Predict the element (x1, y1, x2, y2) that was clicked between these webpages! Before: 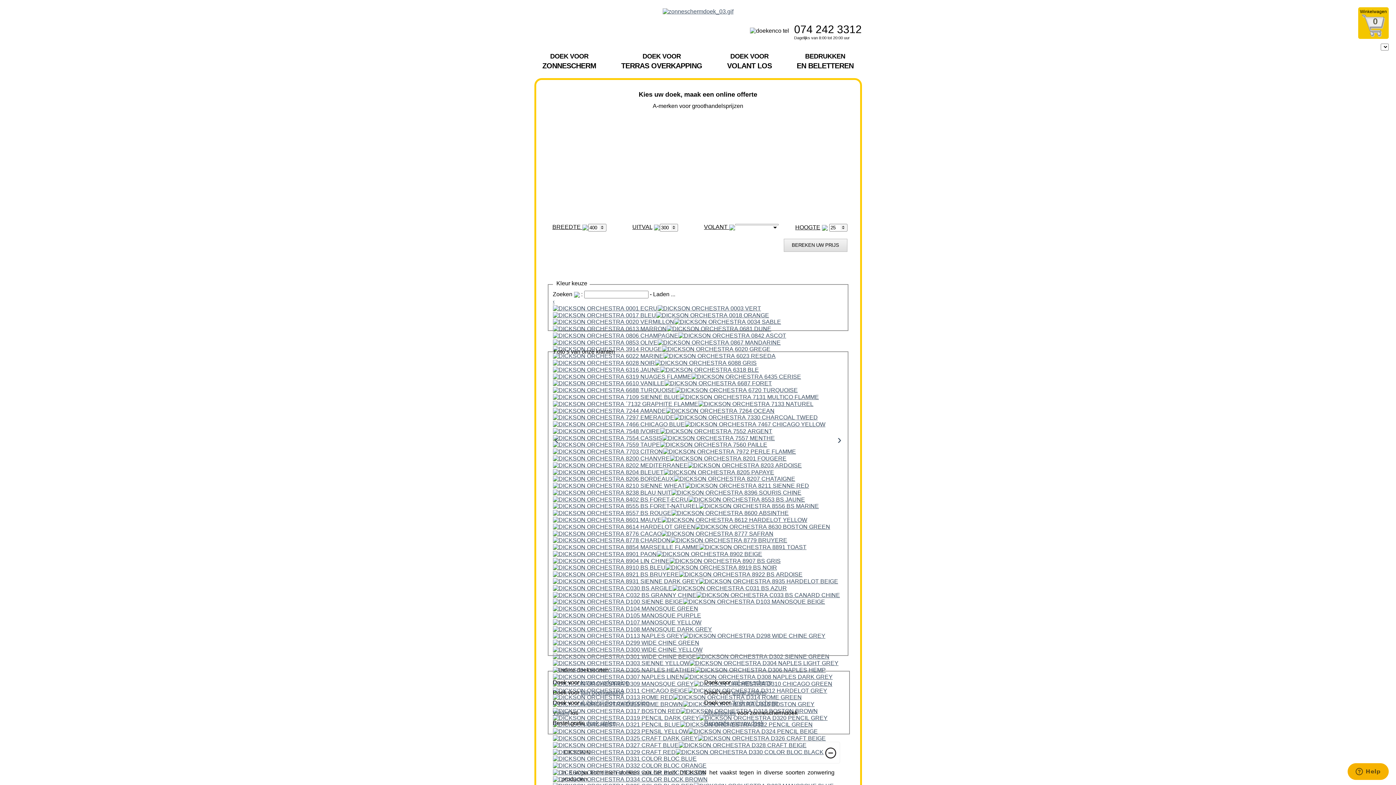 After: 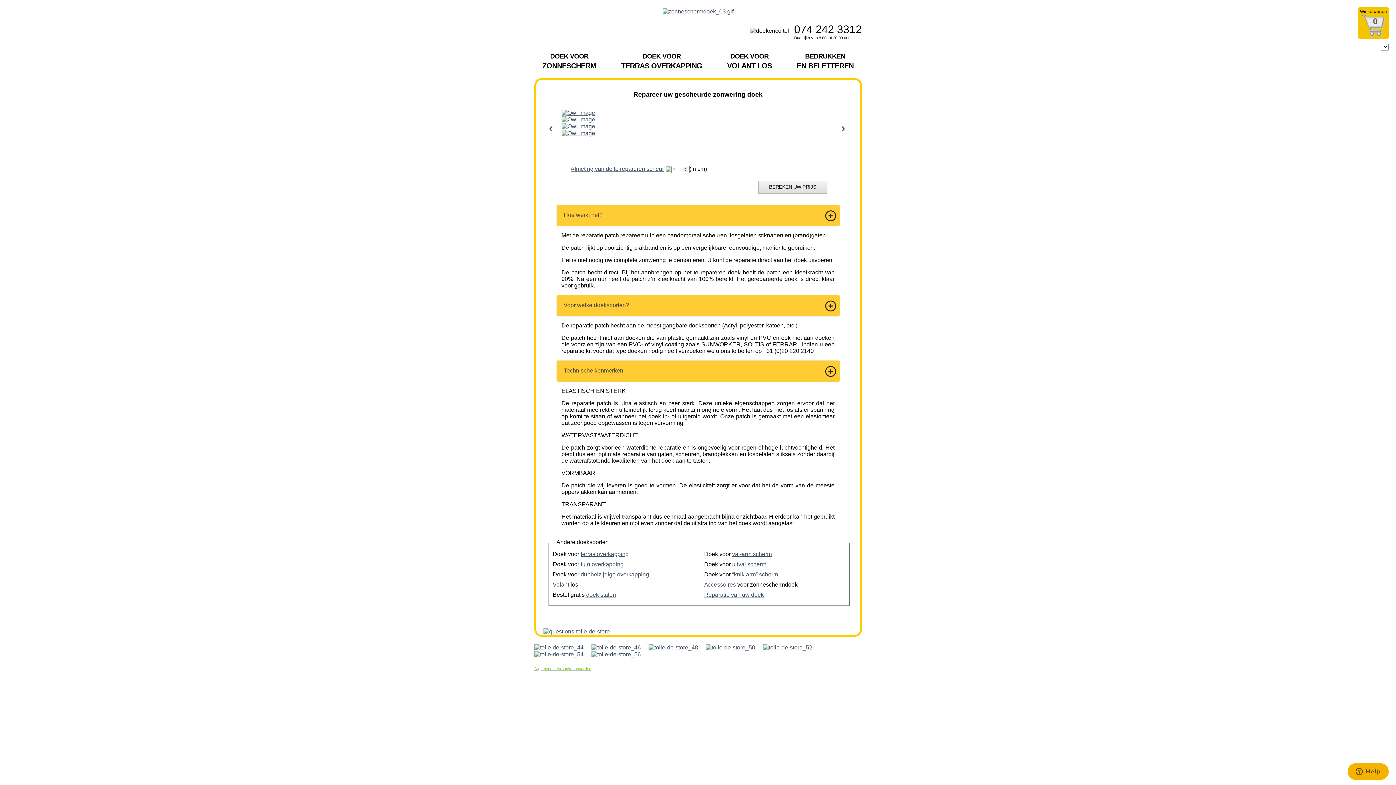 Action: label: Reparatie van uw doek bbox: (704, 720, 764, 726)